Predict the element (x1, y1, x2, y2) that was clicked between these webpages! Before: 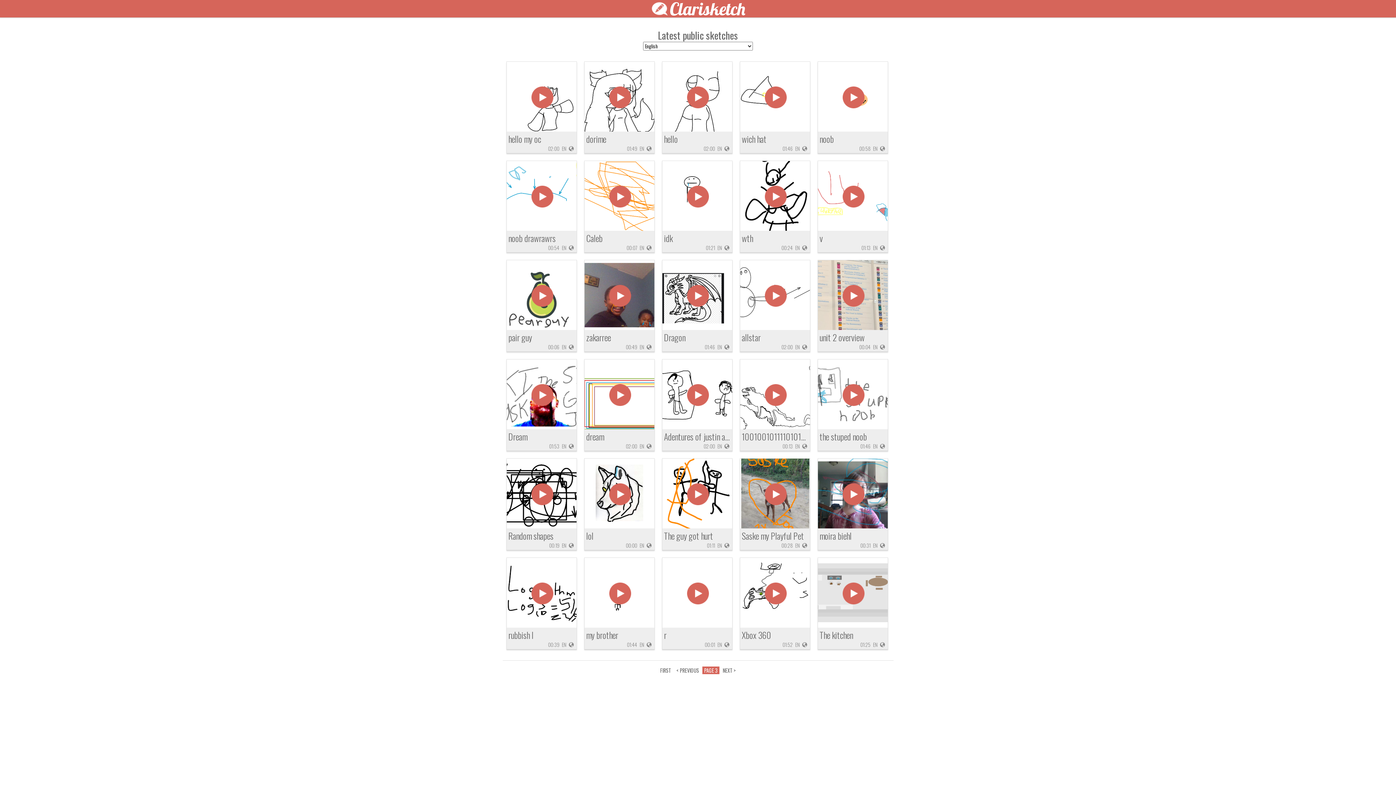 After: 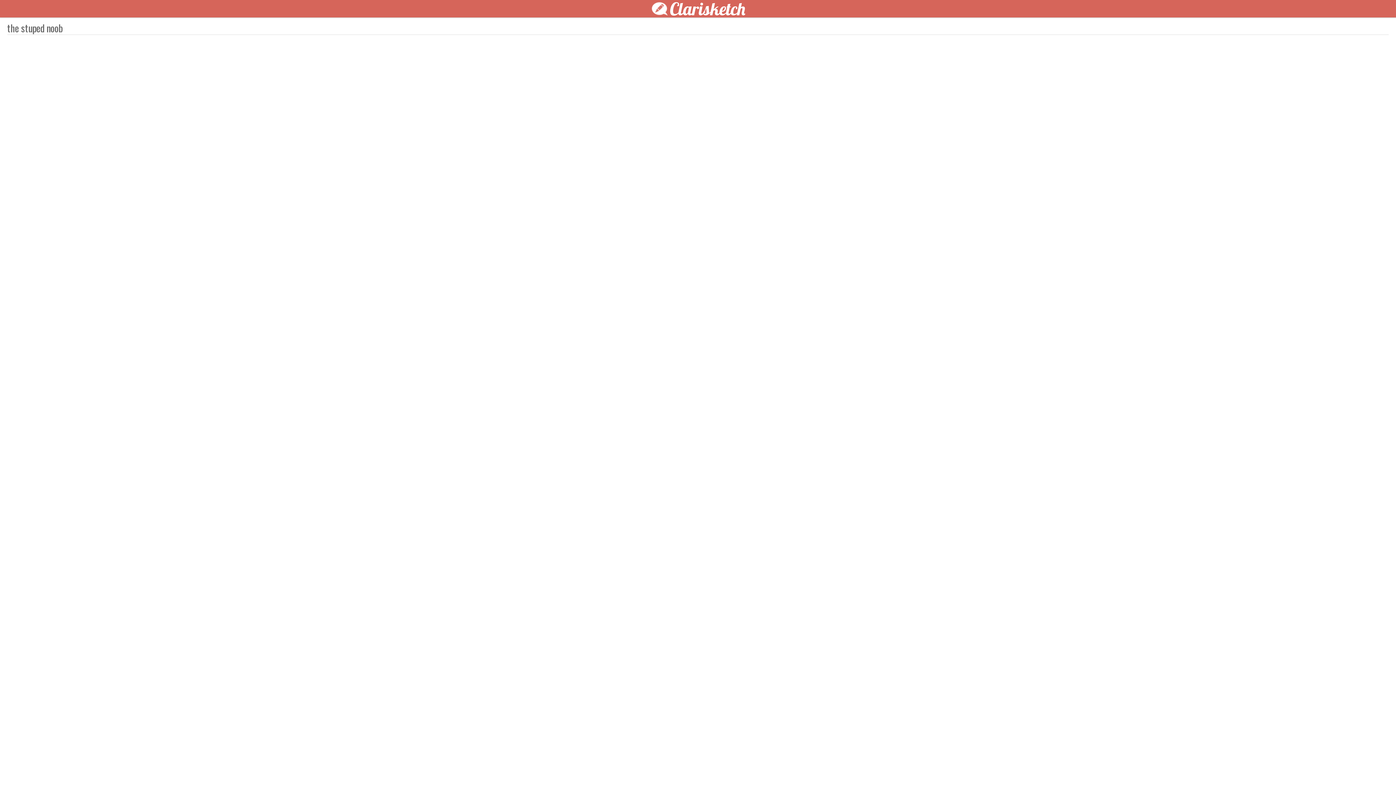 Action: bbox: (842, 384, 864, 406)